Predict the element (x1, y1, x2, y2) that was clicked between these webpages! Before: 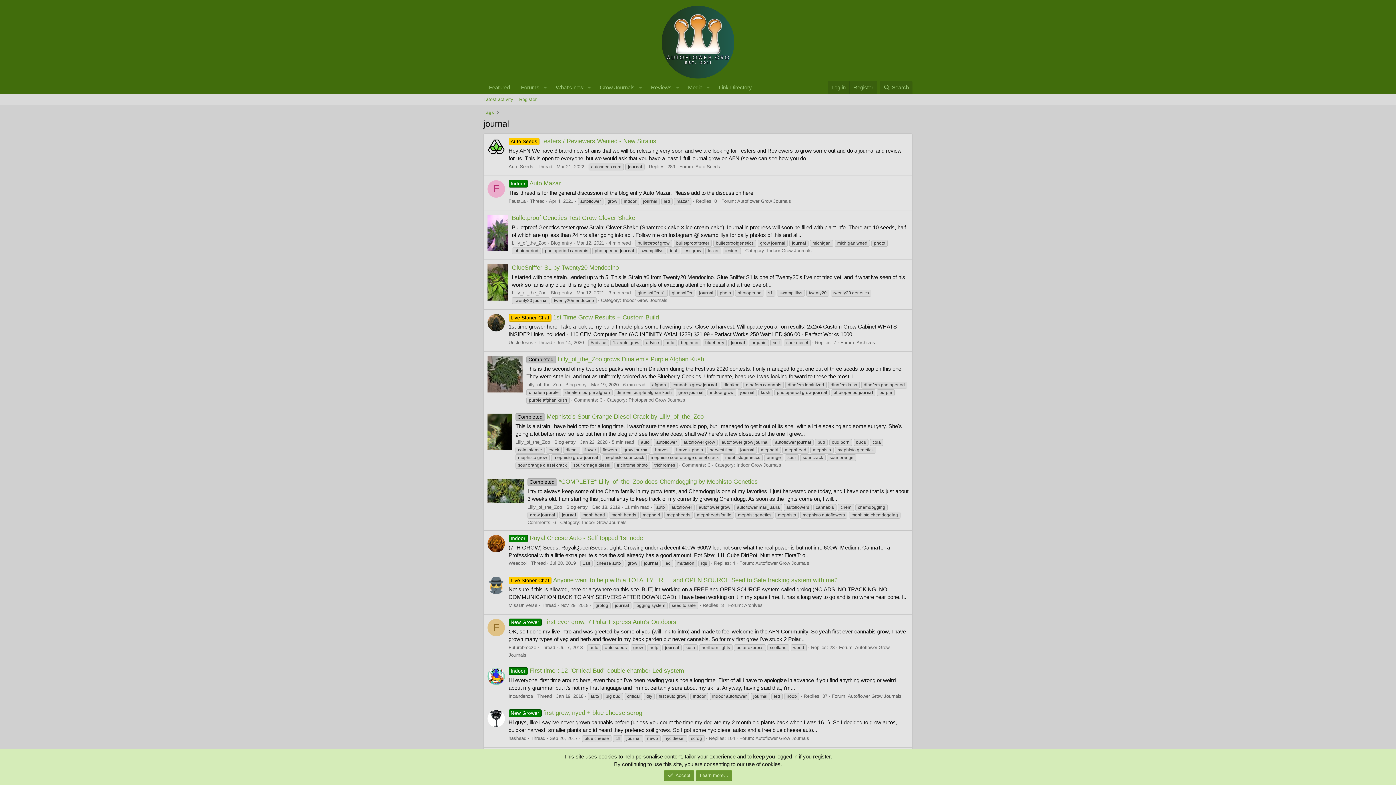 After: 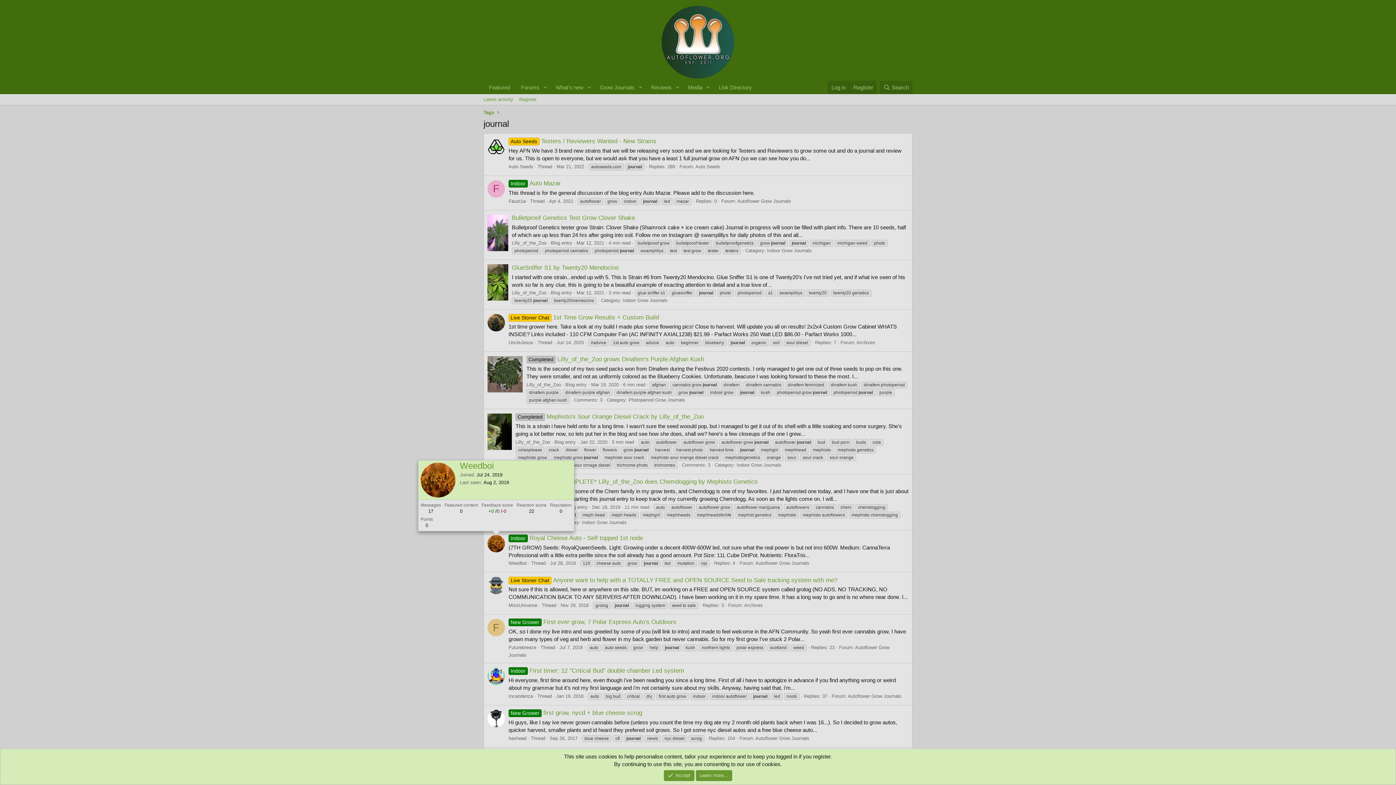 Action: bbox: (487, 535, 505, 552)